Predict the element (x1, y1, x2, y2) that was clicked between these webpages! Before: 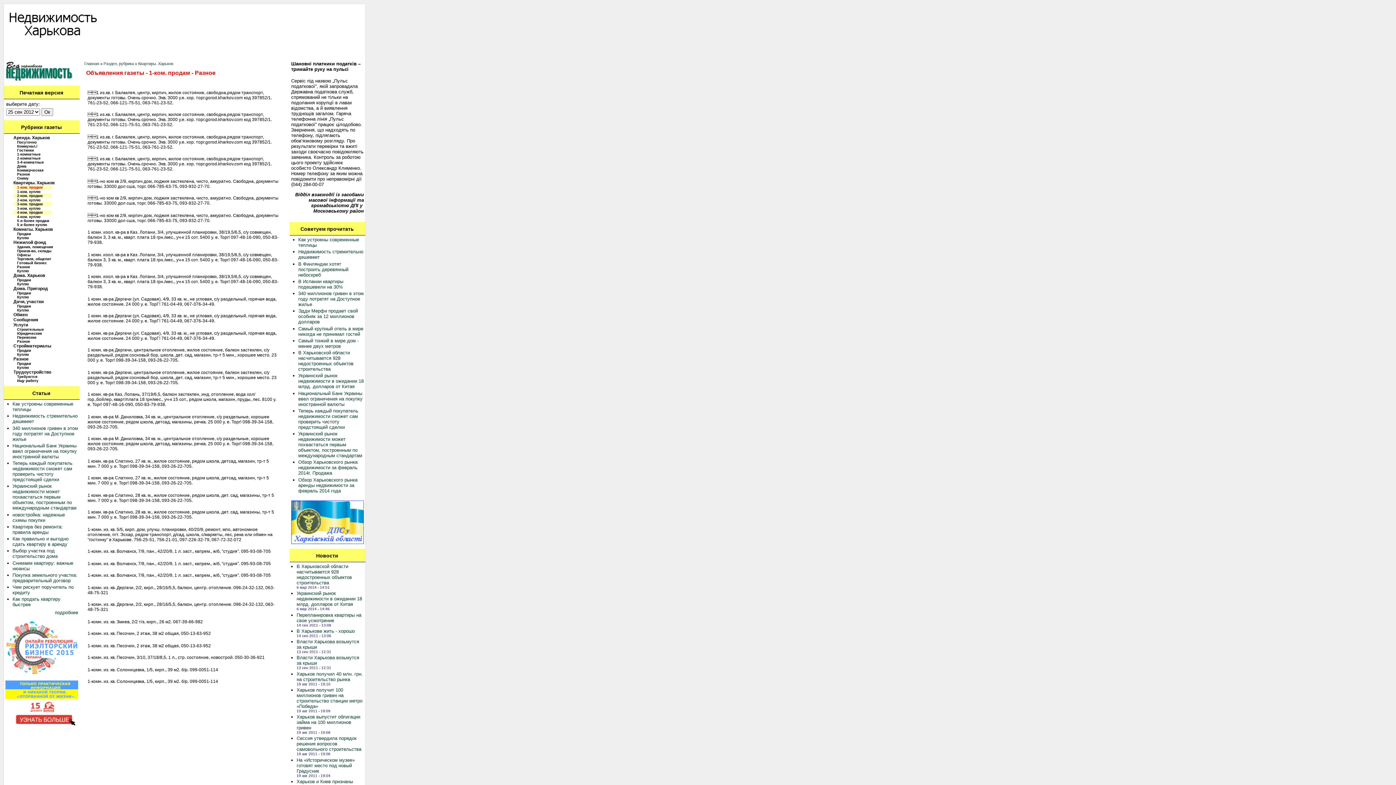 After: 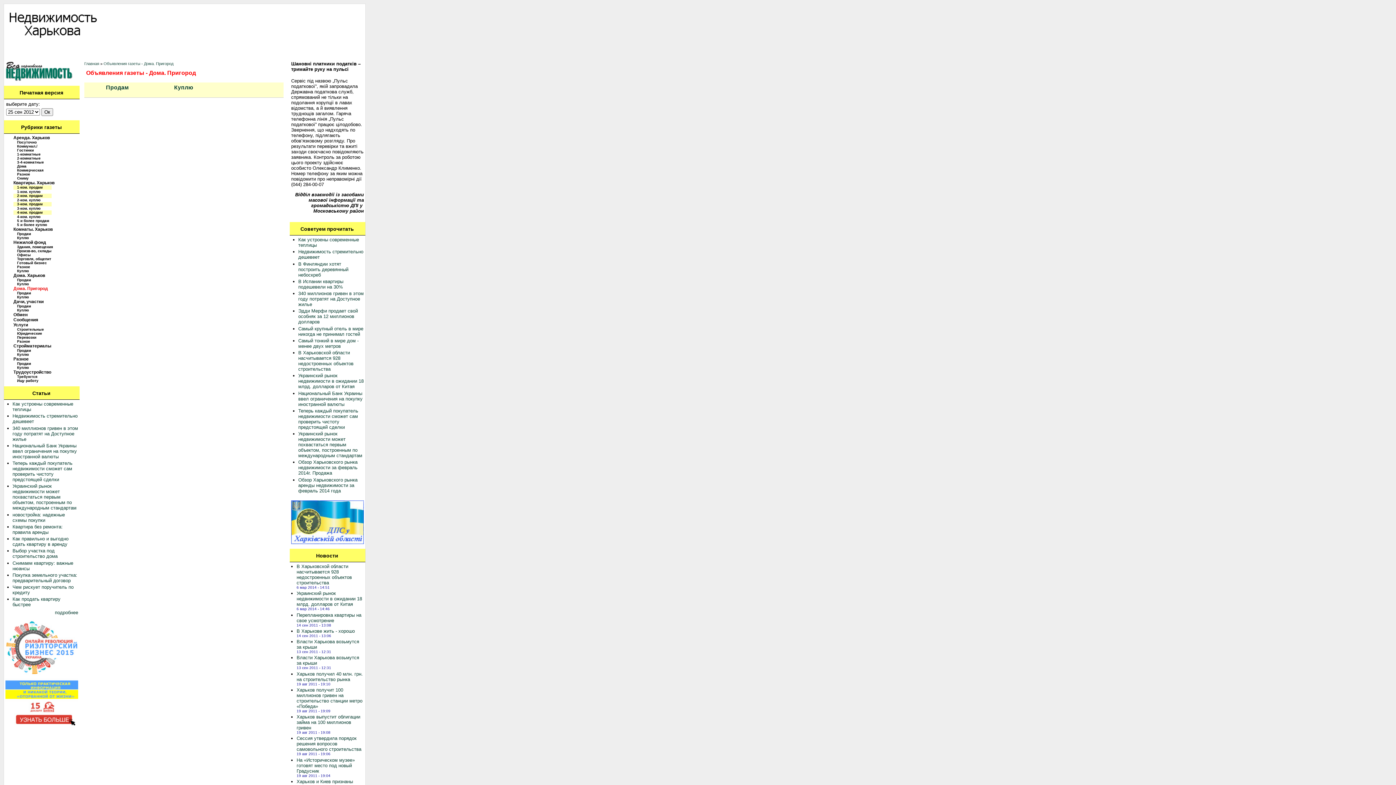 Action: bbox: (9, 286, 80, 291) label: Дома. Пригород